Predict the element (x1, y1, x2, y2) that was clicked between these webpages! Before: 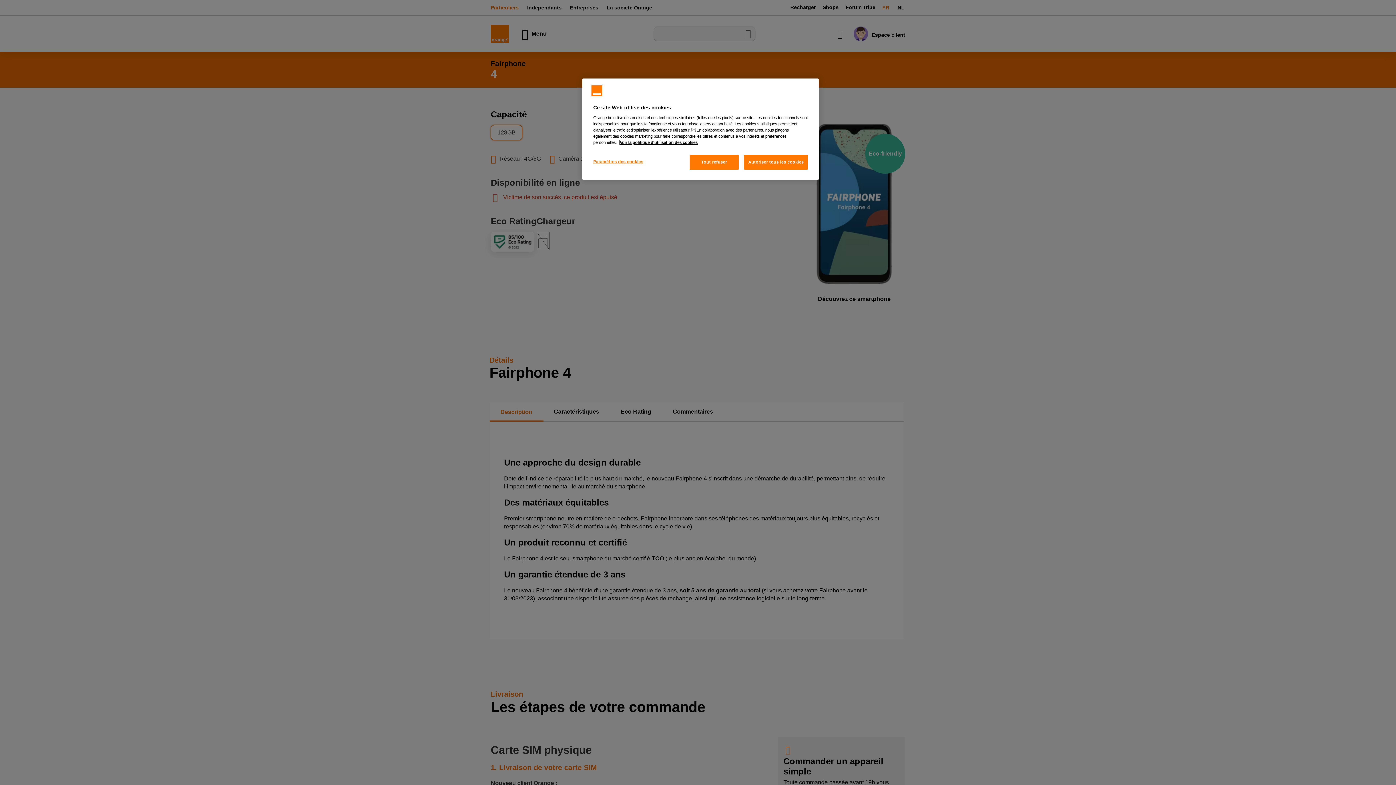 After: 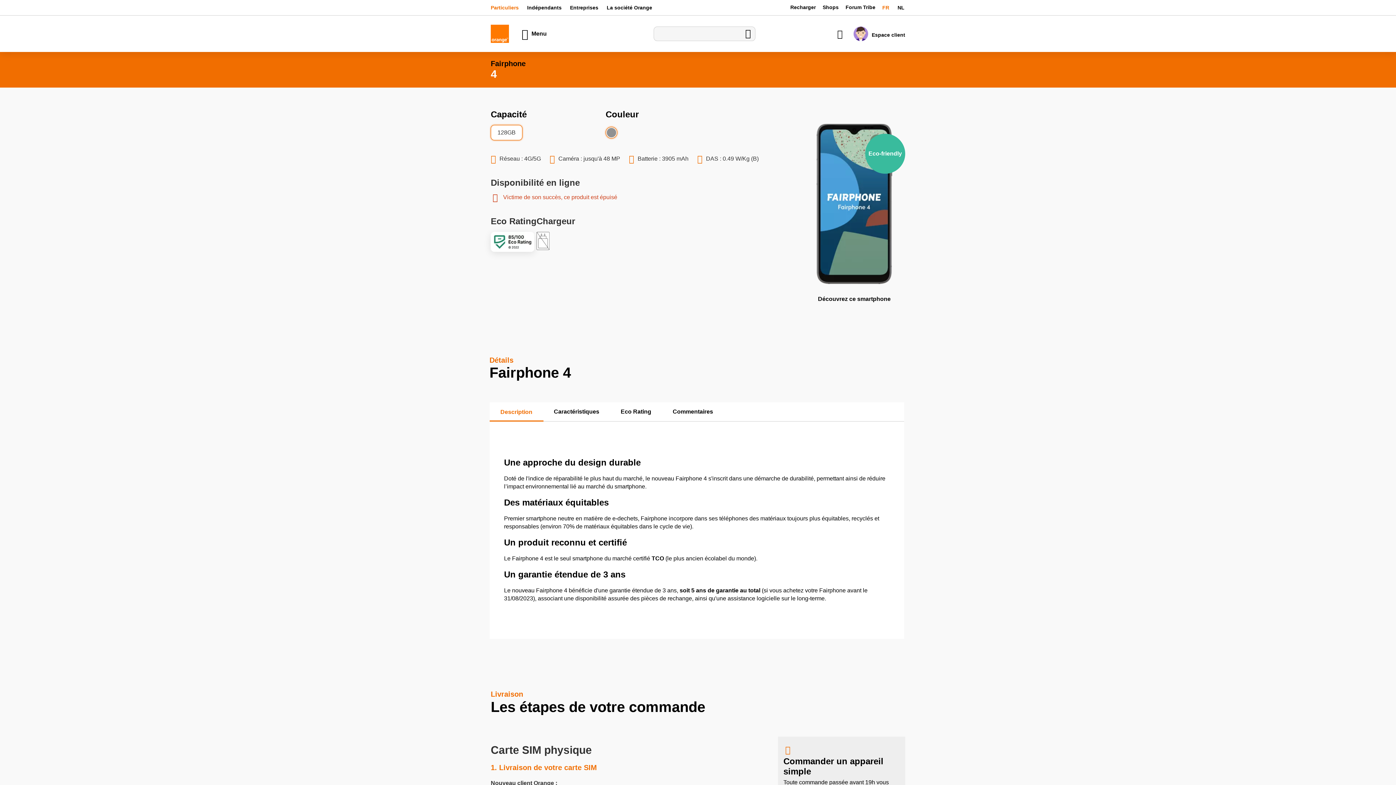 Action: bbox: (744, 154, 808, 169) label: Autoriser tous les cookies